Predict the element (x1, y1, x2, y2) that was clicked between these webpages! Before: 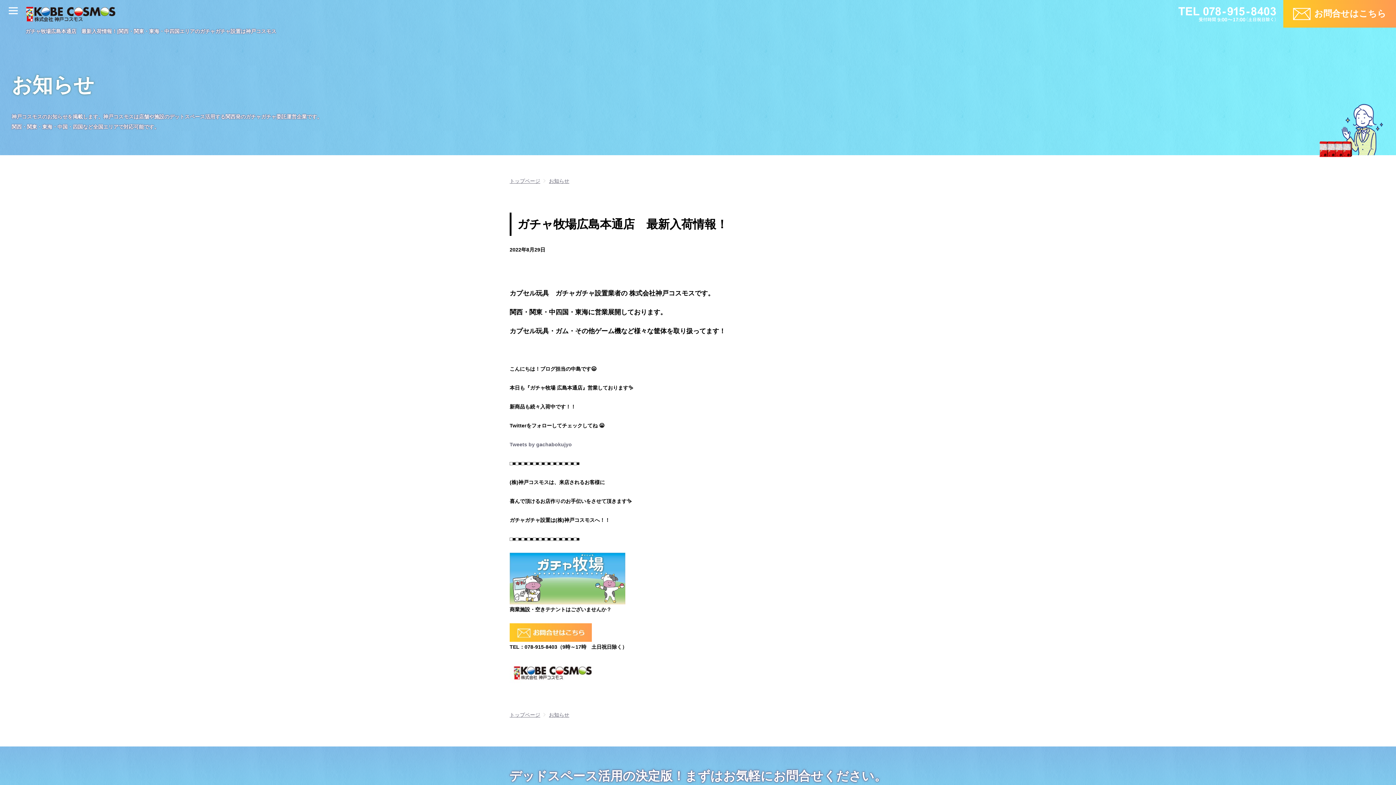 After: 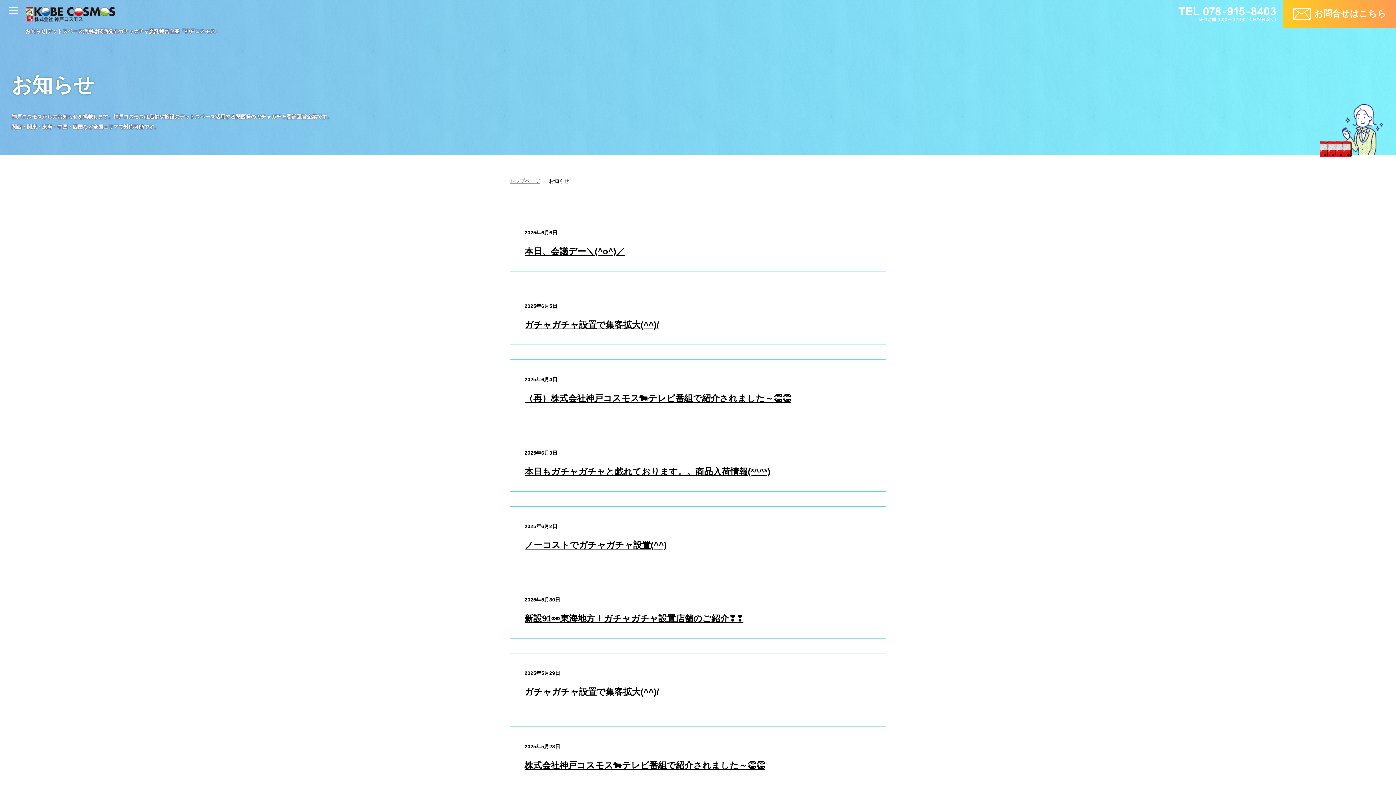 Action: label: お知らせ bbox: (549, 712, 569, 717)